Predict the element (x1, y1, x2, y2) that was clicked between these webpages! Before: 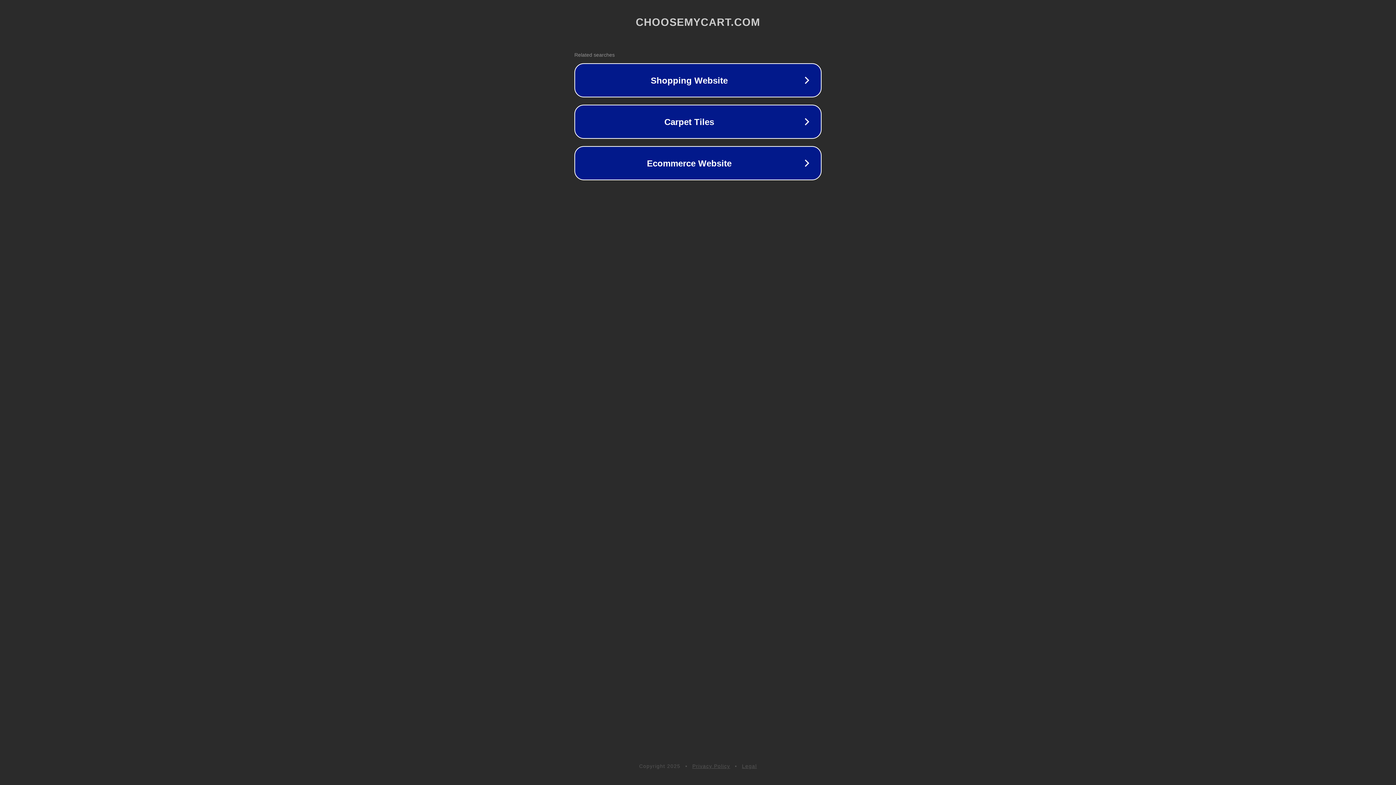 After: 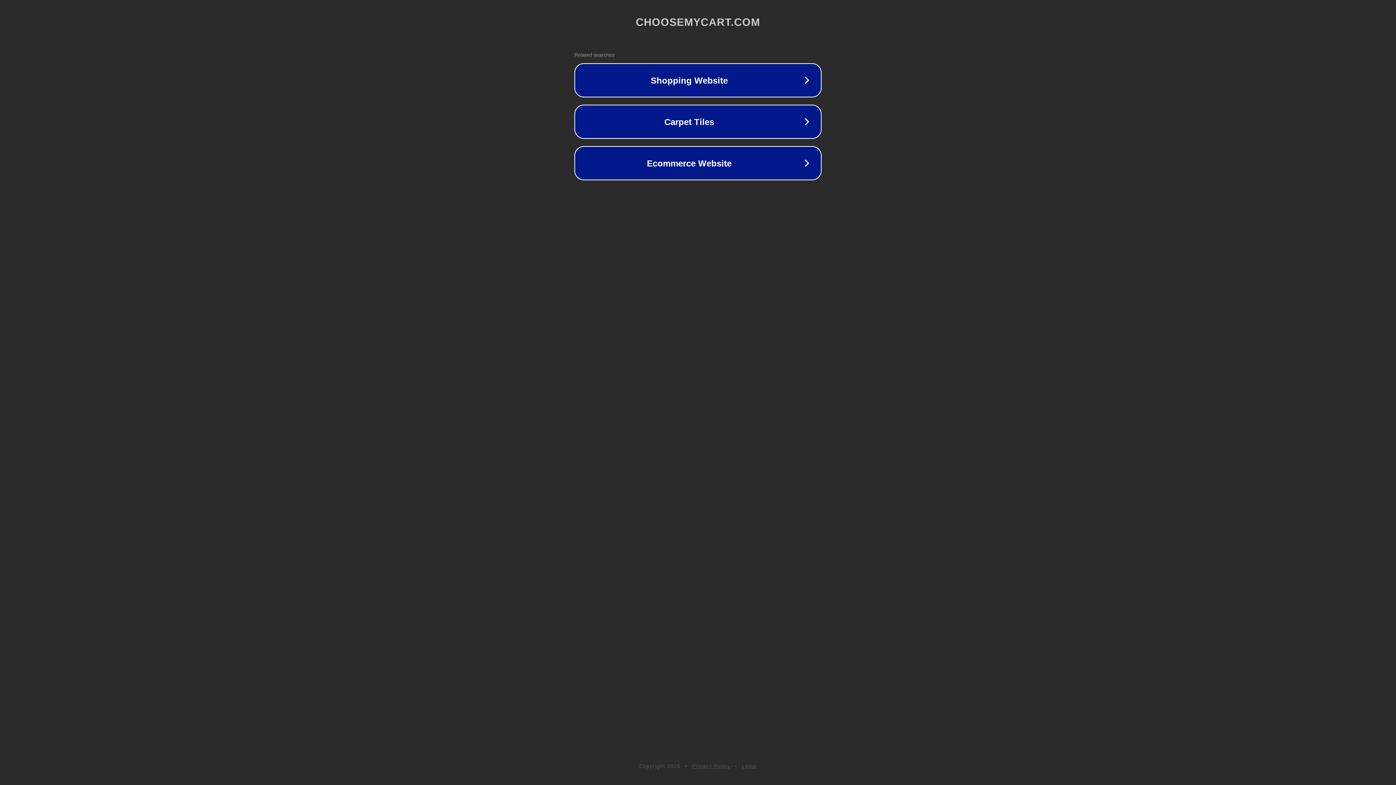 Action: label: Privacy Policy bbox: (692, 763, 730, 769)